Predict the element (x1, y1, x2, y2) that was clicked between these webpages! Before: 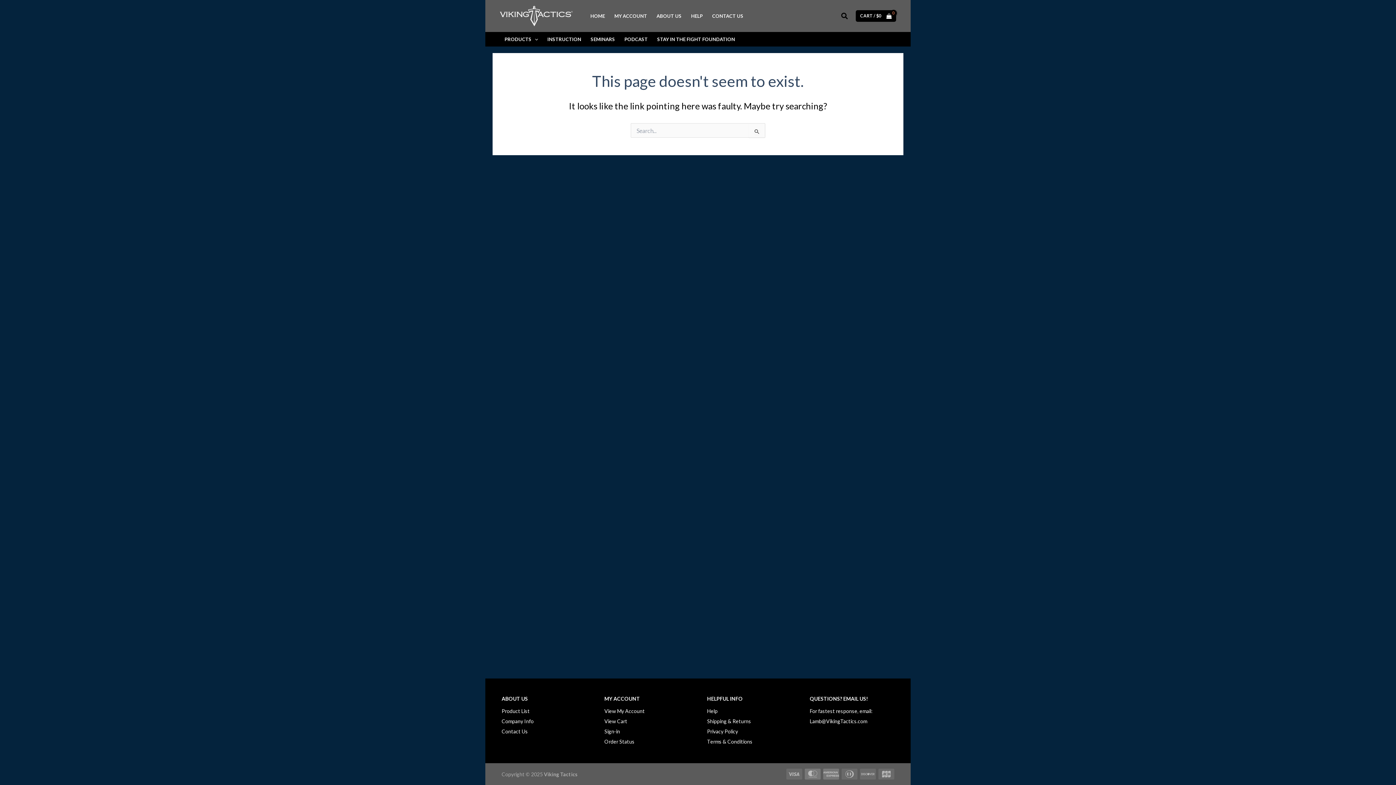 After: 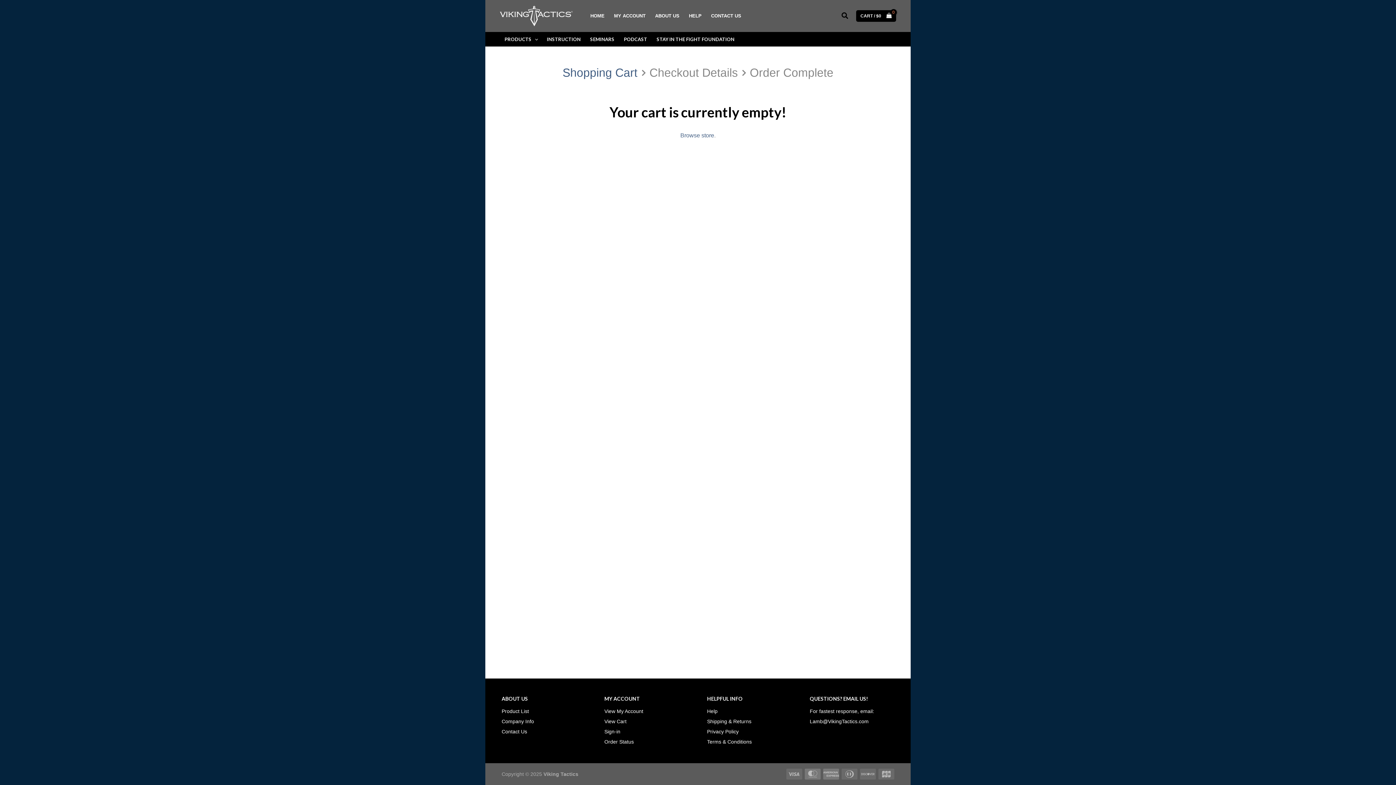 Action: label: View Cart bbox: (604, 718, 627, 724)